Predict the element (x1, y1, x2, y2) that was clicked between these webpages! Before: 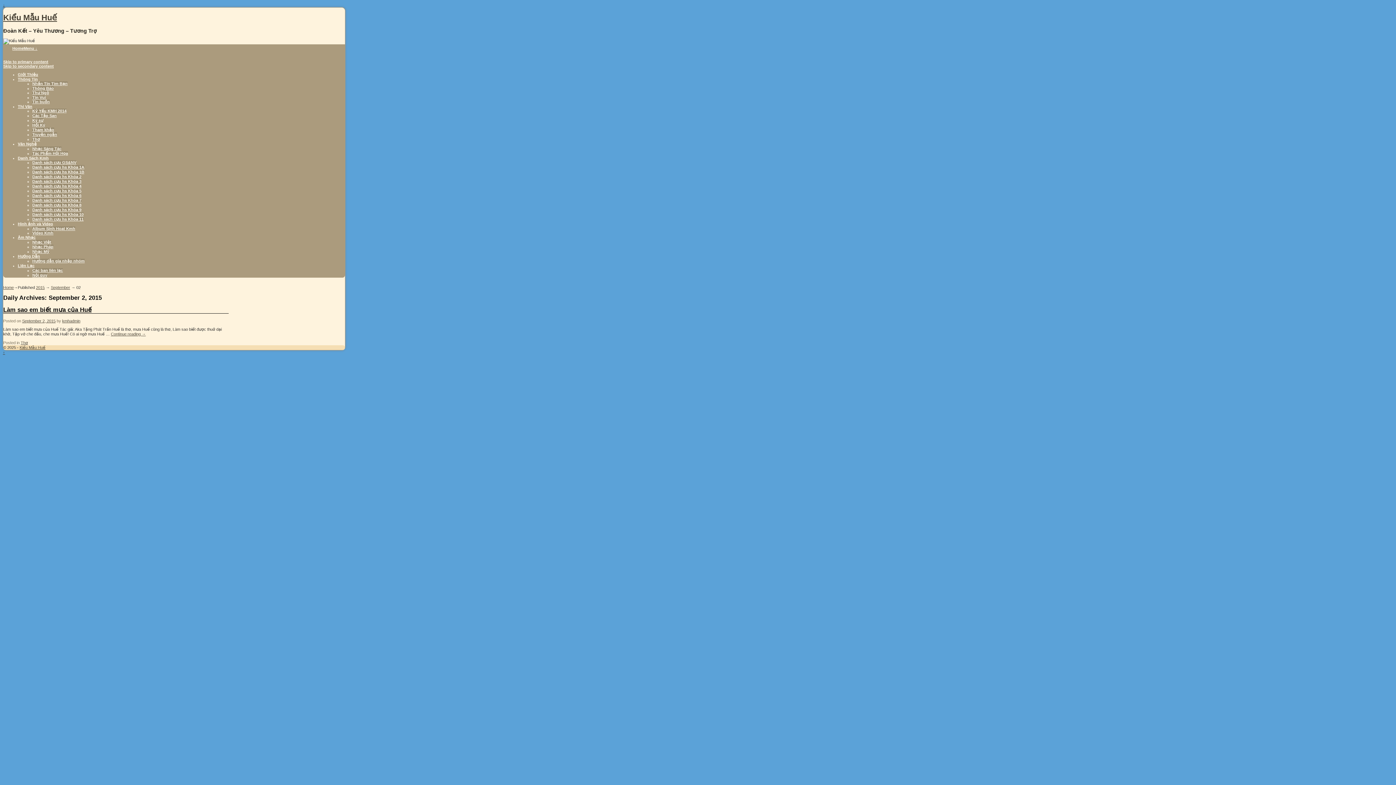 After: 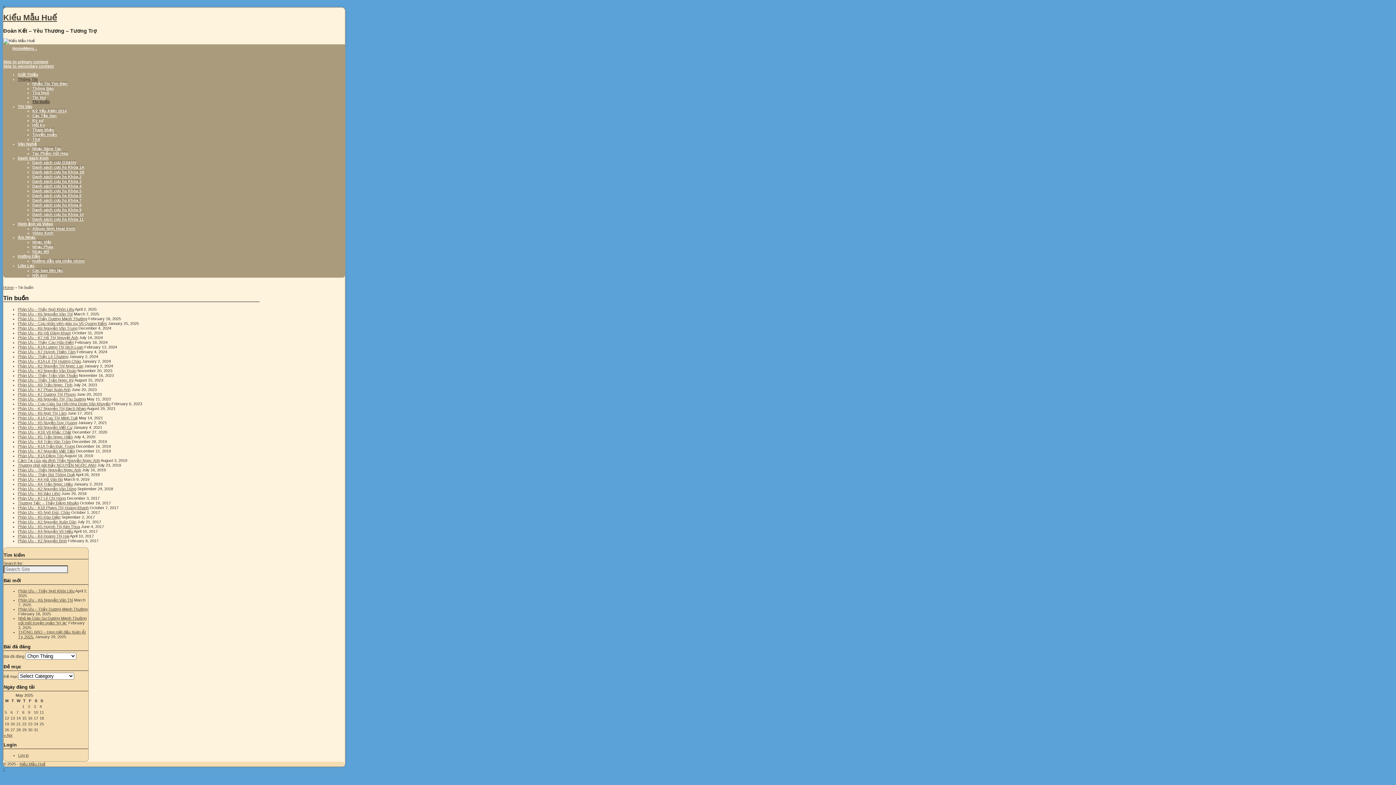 Action: bbox: (32, 99, 49, 103) label: Tin buồn